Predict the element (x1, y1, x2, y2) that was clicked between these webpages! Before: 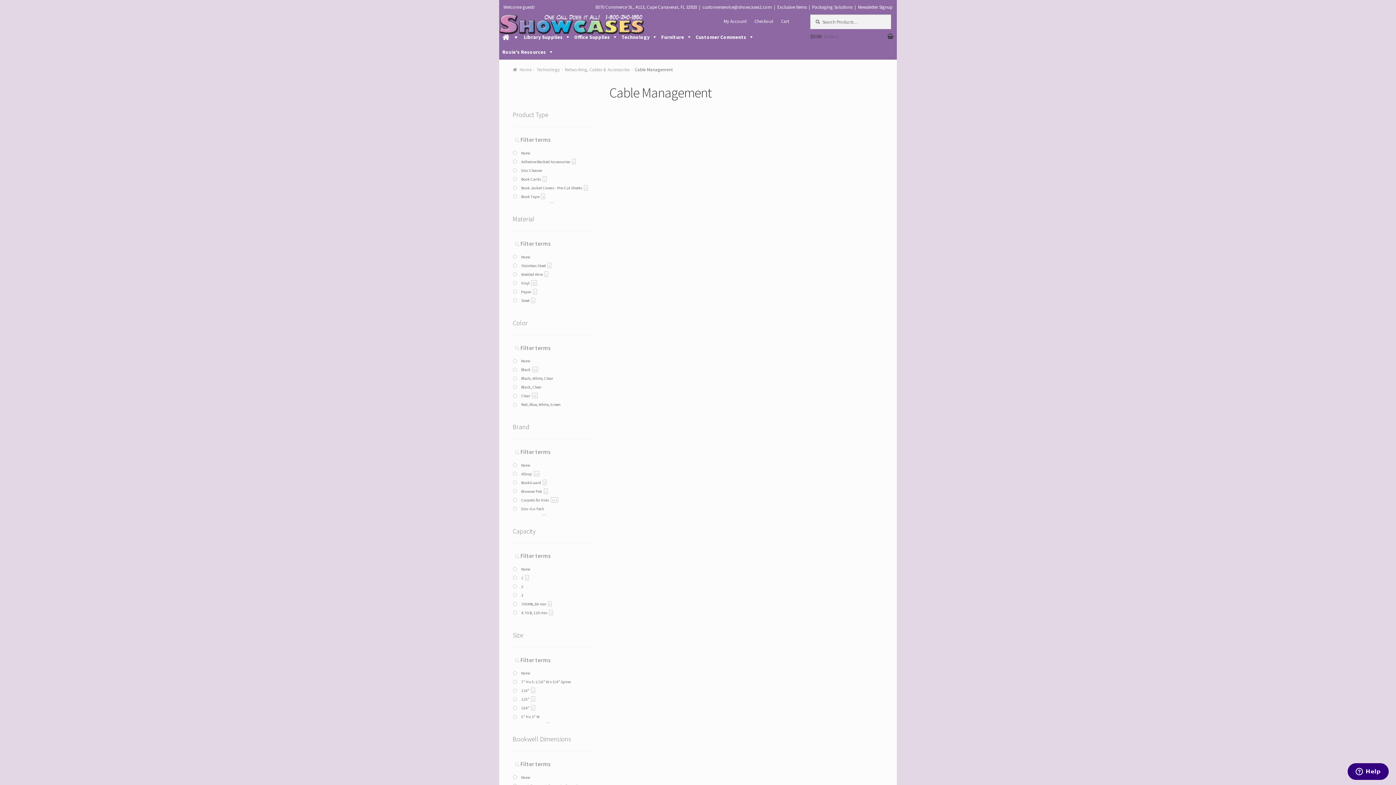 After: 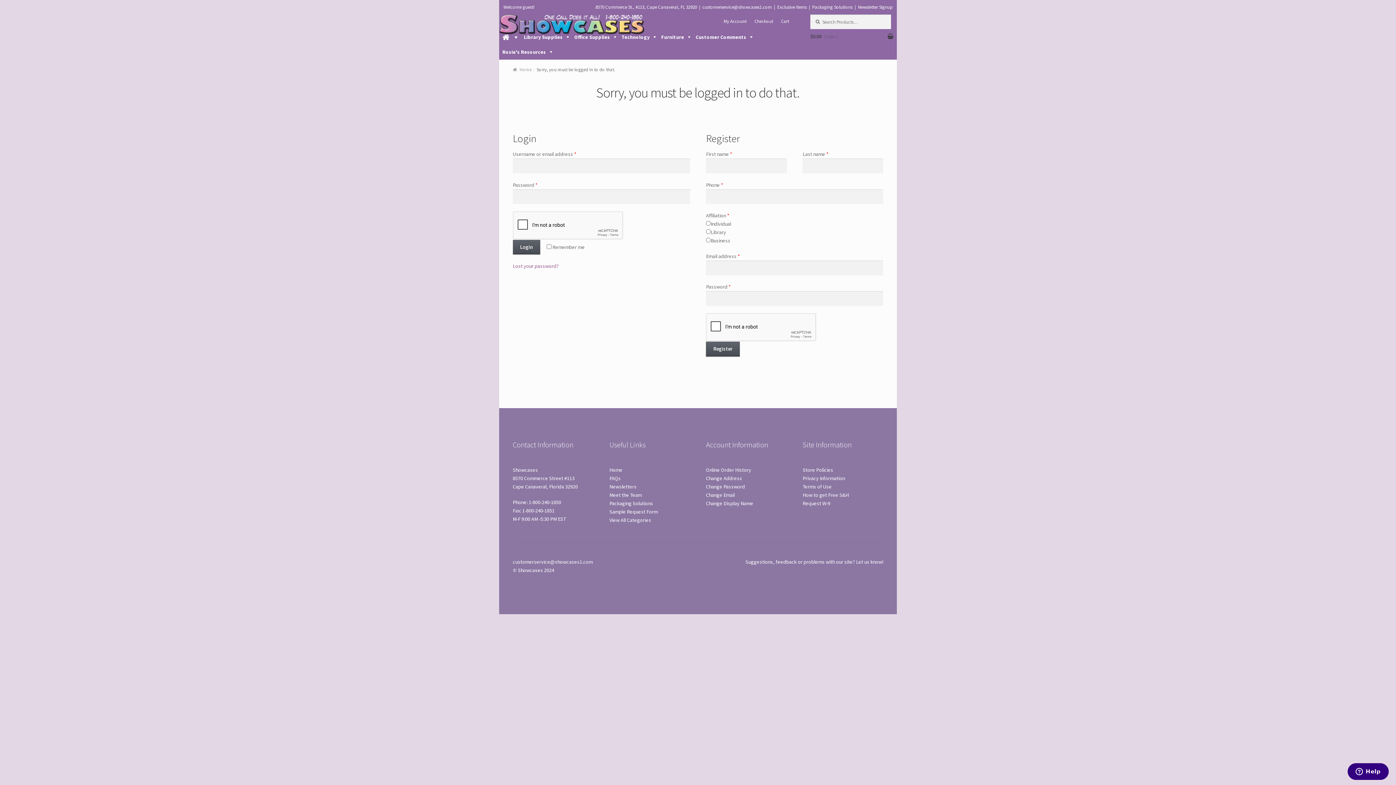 Action: label: Checkout bbox: (750, 14, 777, 28)